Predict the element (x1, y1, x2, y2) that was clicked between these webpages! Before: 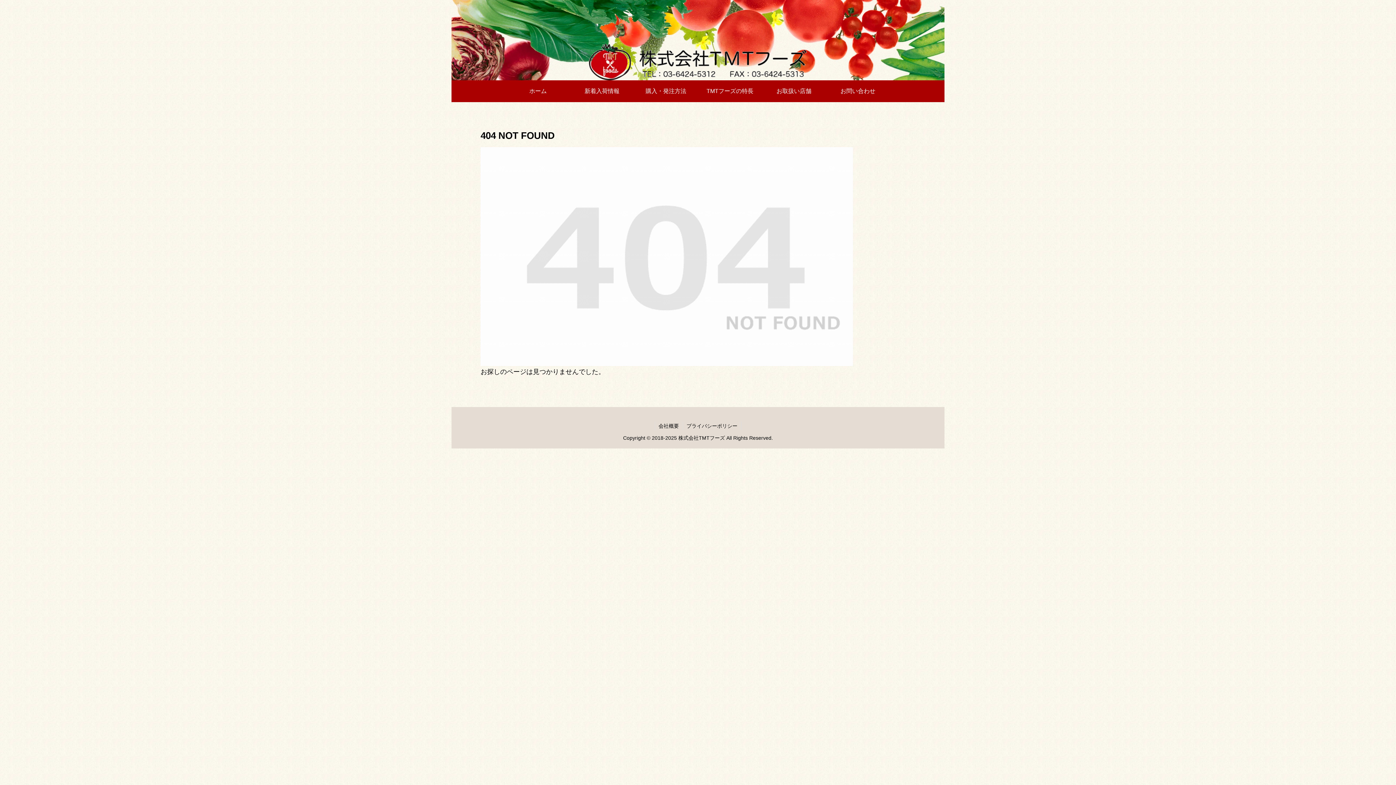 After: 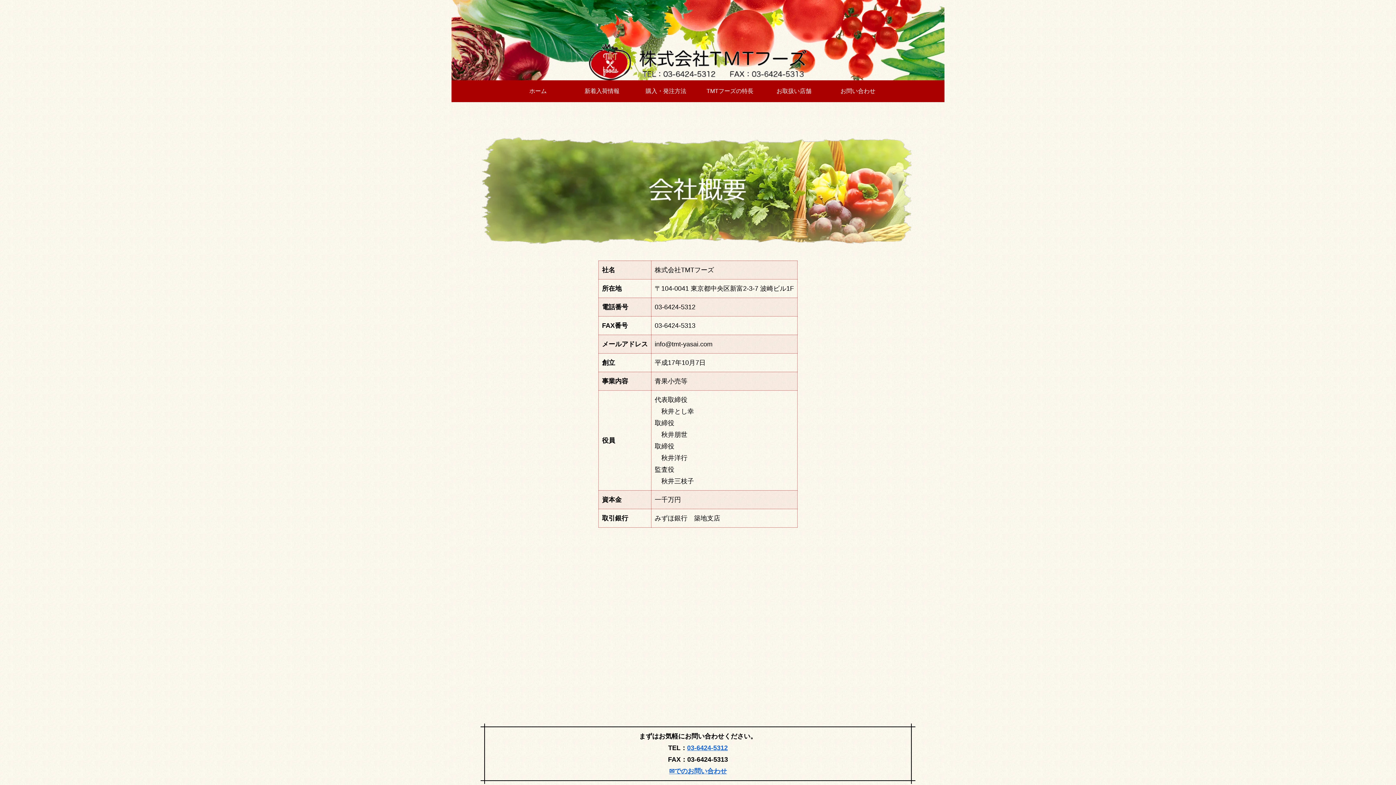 Action: bbox: (655, 421, 682, 430) label: 会社概要